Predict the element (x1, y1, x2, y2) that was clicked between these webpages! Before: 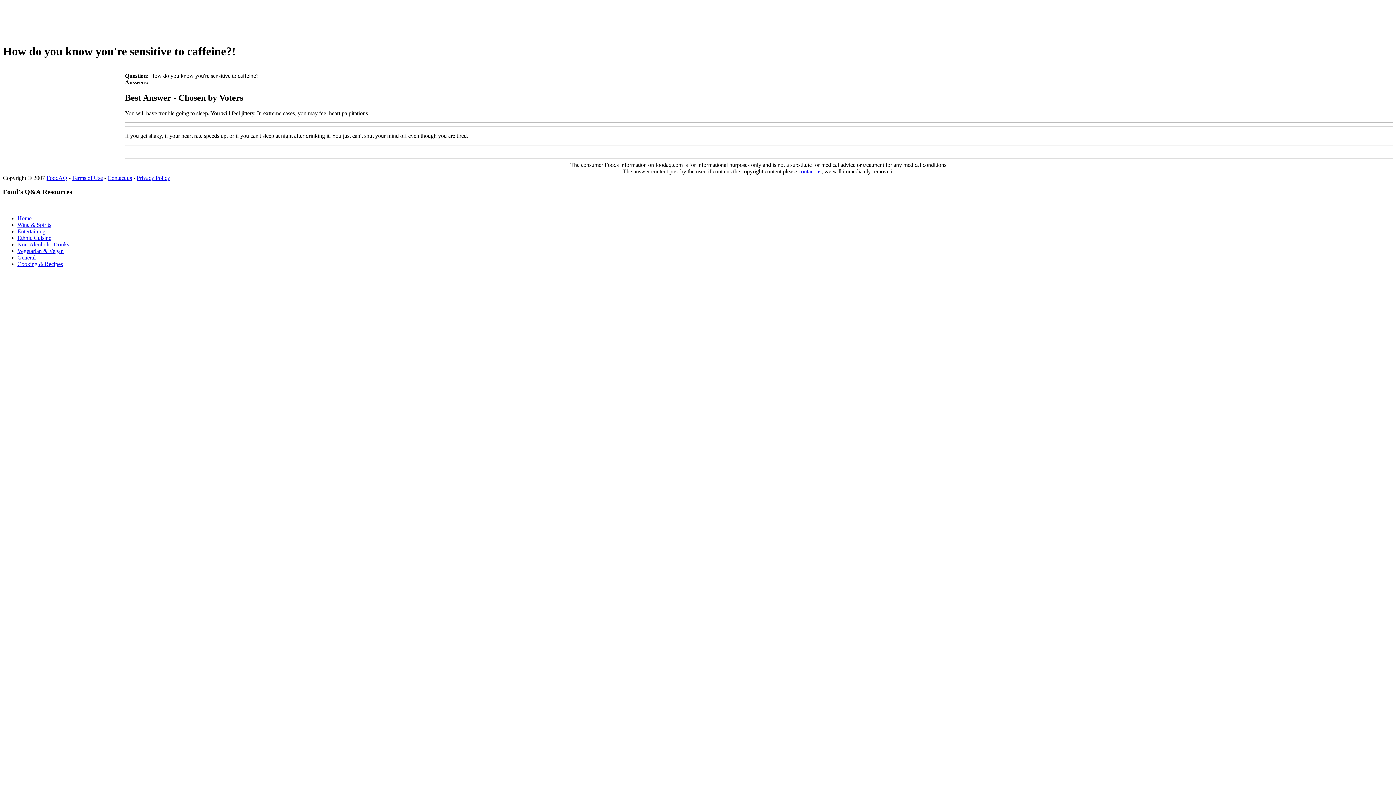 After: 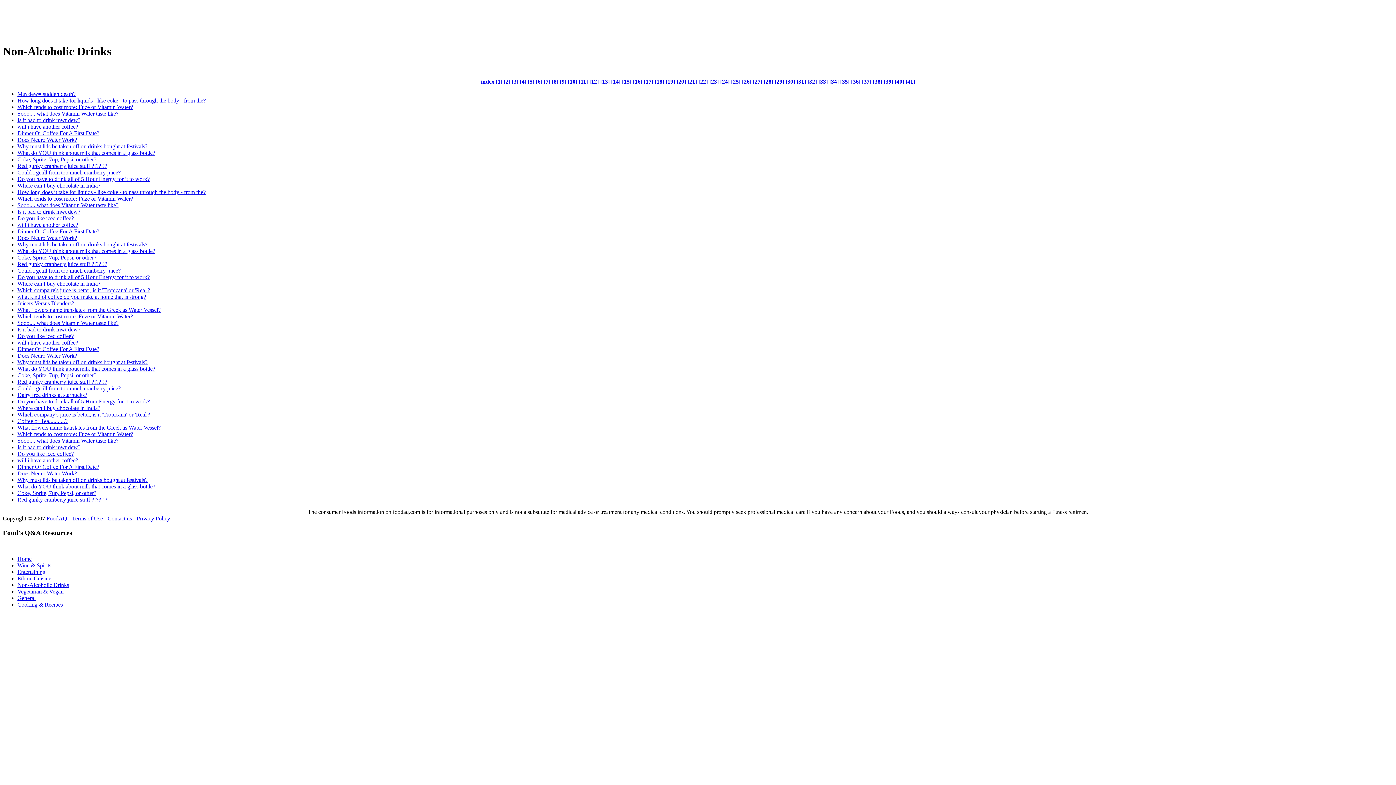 Action: label: Non-Alcoholic Drinks bbox: (17, 241, 69, 247)